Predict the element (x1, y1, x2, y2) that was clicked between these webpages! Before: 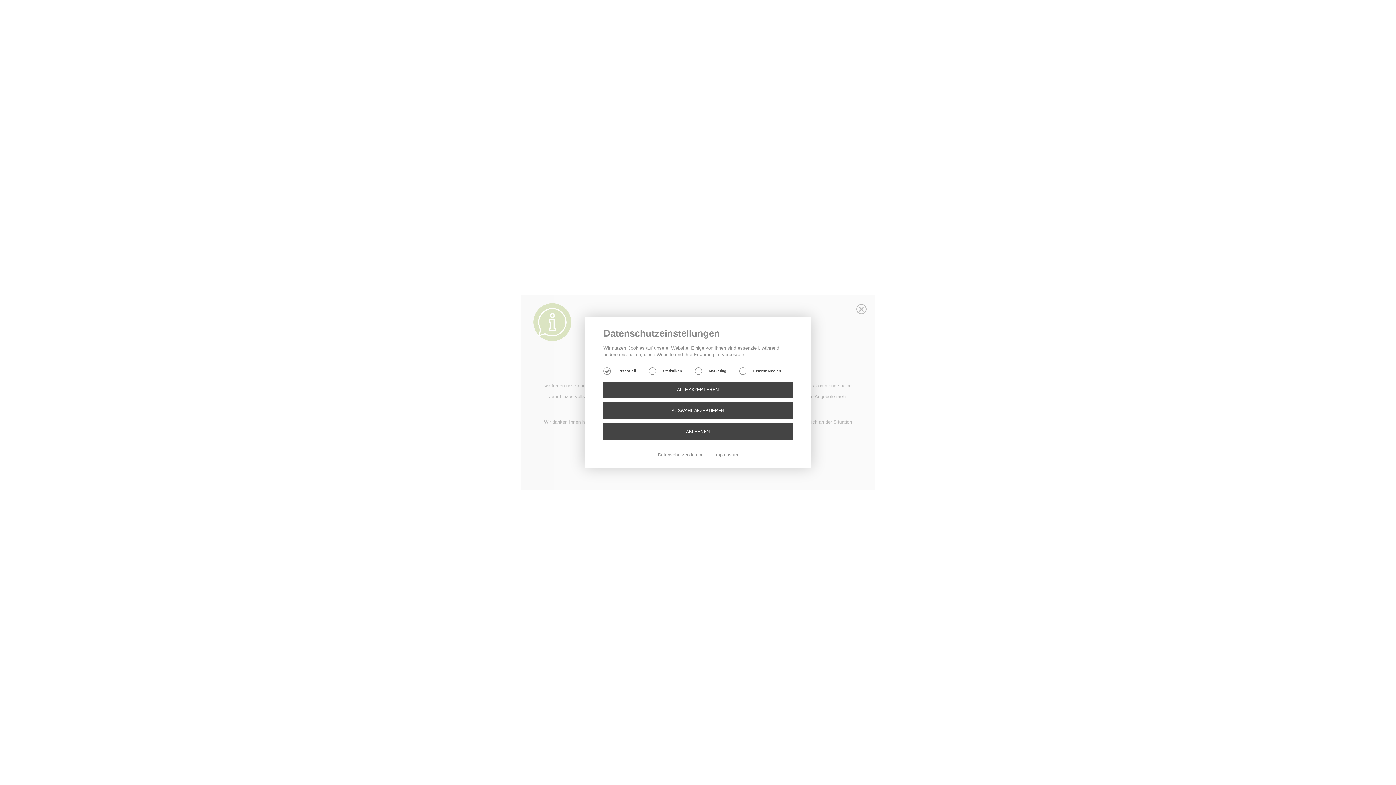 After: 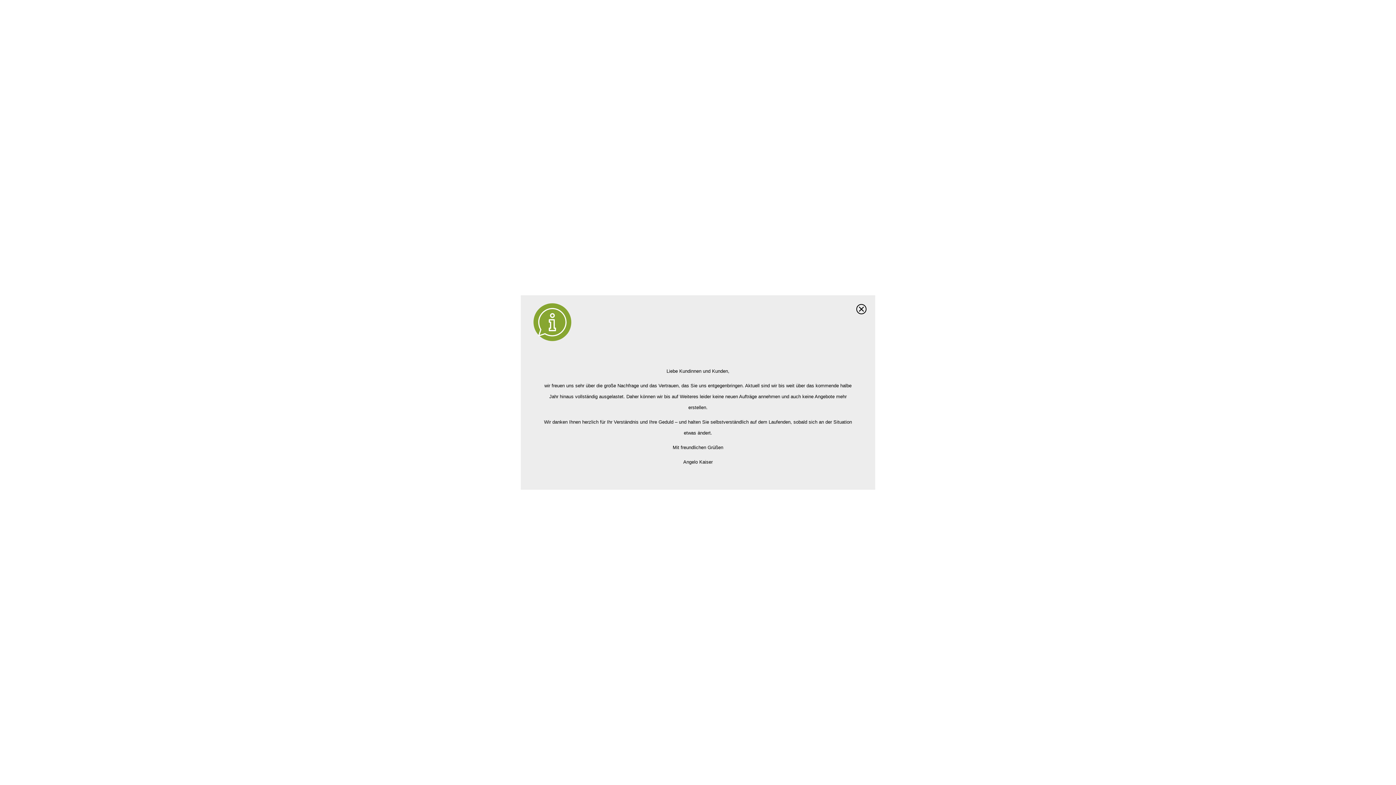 Action: bbox: (603, 402, 792, 419) label: AUSWAHL AKZEPTIEREN